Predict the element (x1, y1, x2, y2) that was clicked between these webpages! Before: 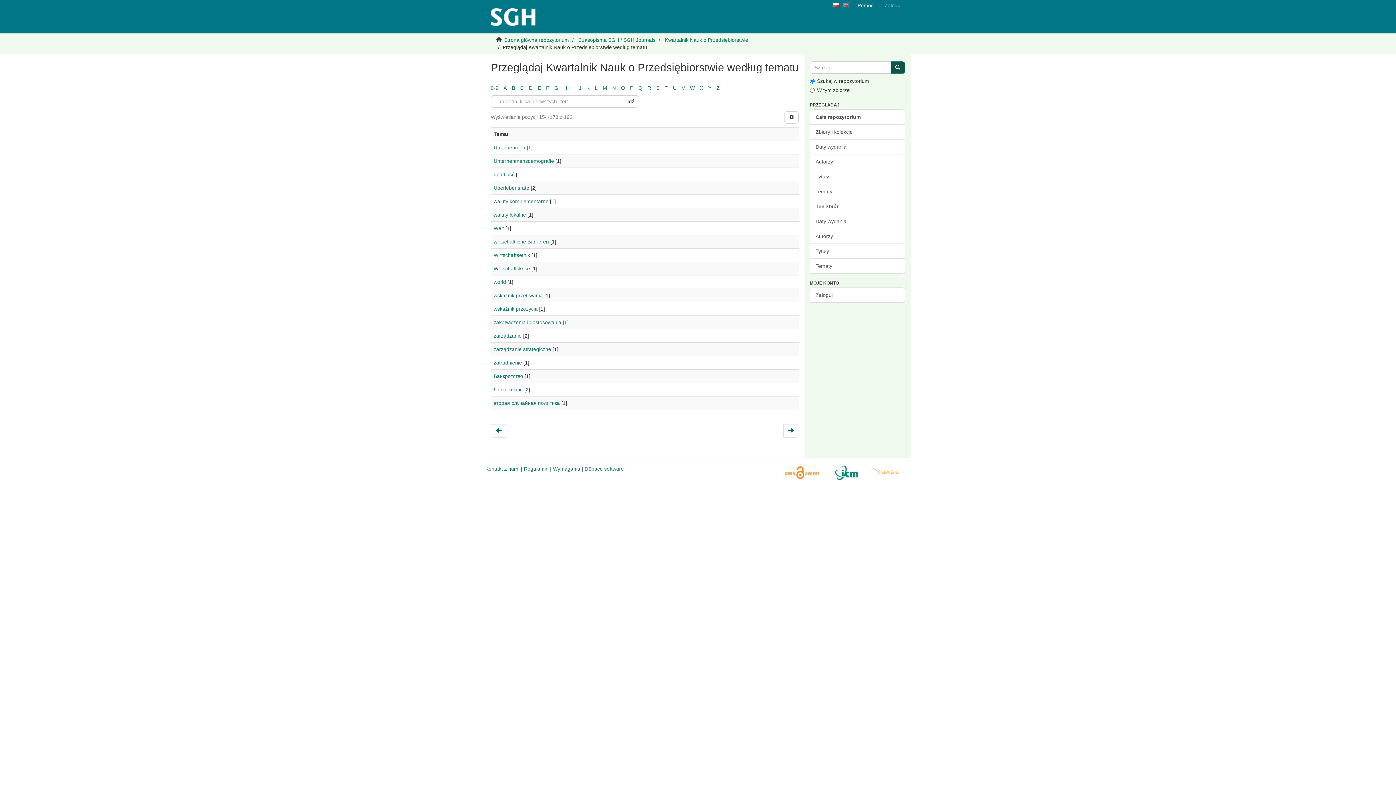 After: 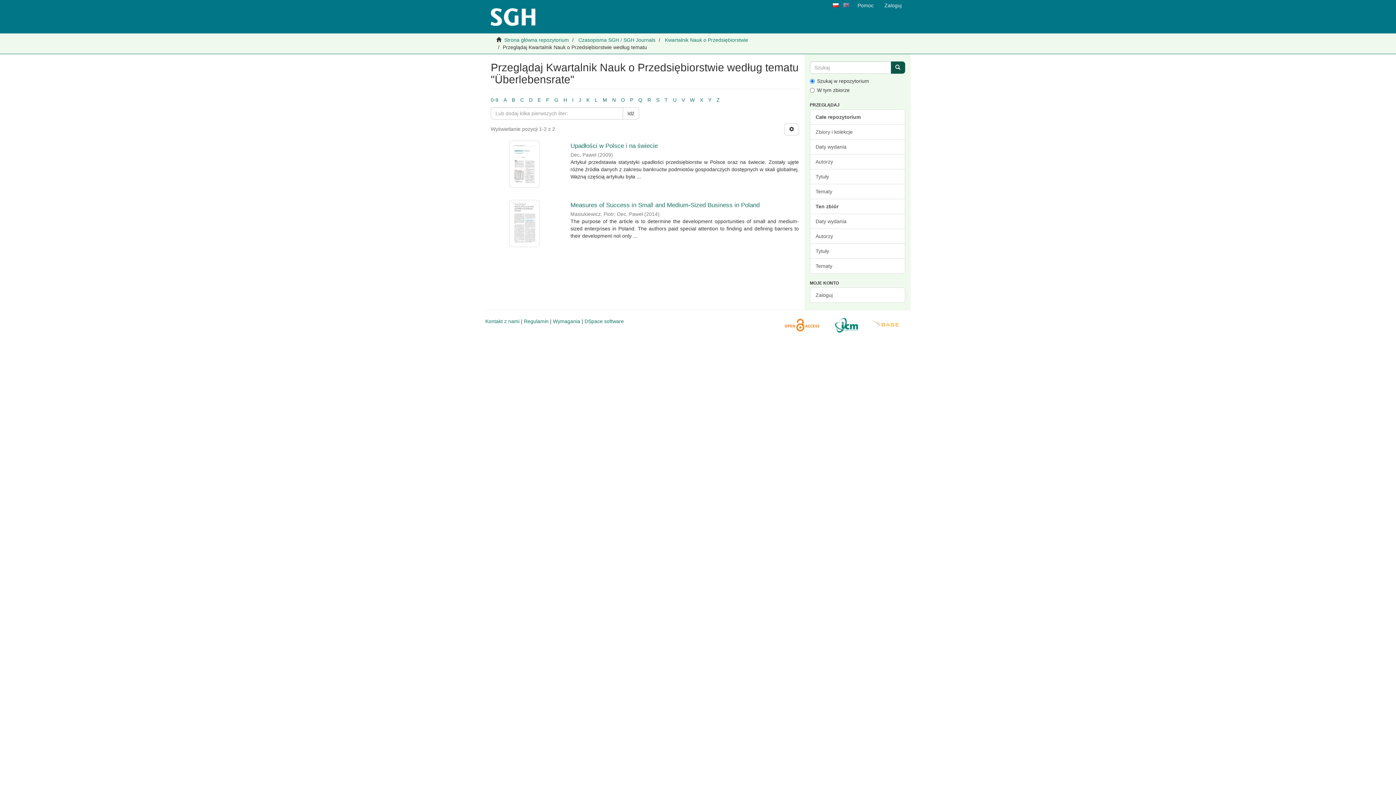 Action: label: Überlebensrate bbox: (493, 185, 529, 190)